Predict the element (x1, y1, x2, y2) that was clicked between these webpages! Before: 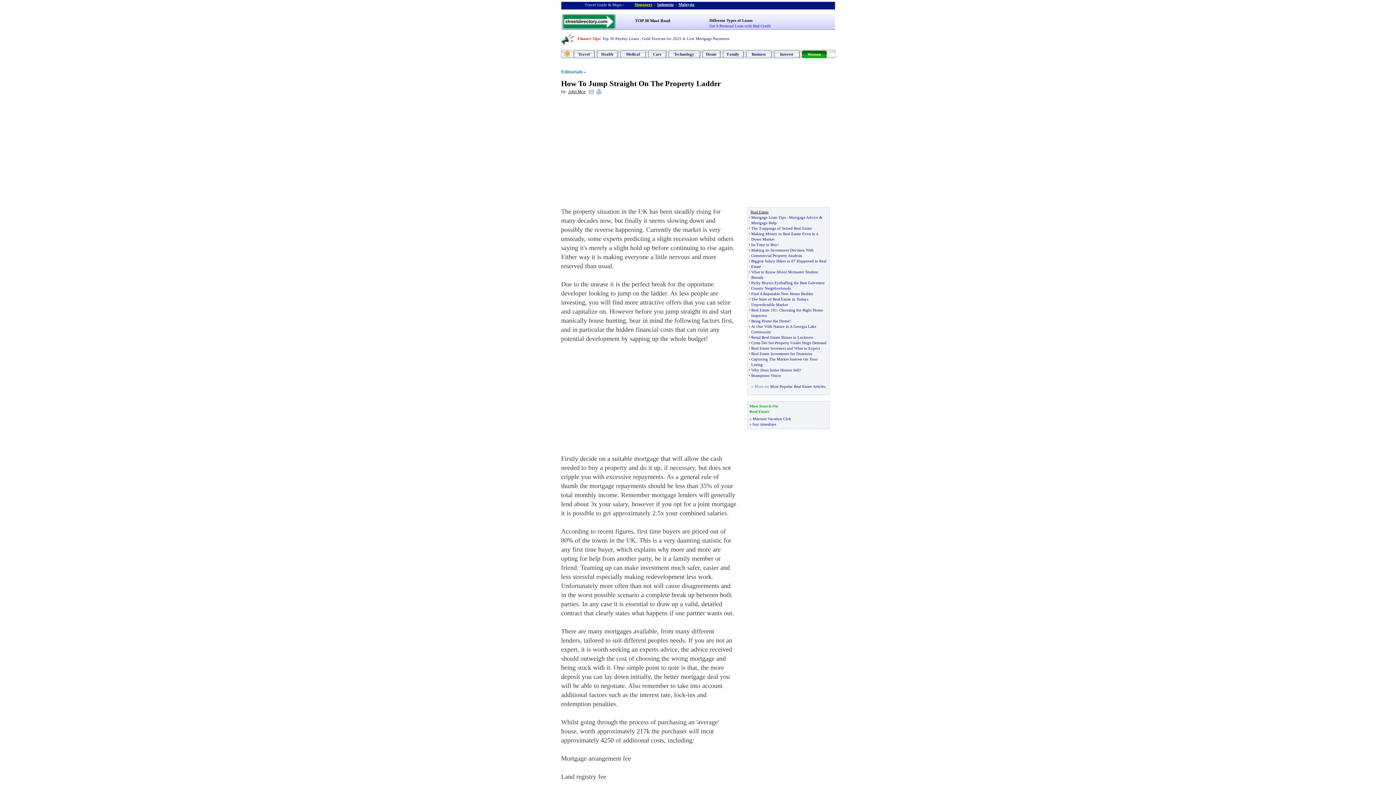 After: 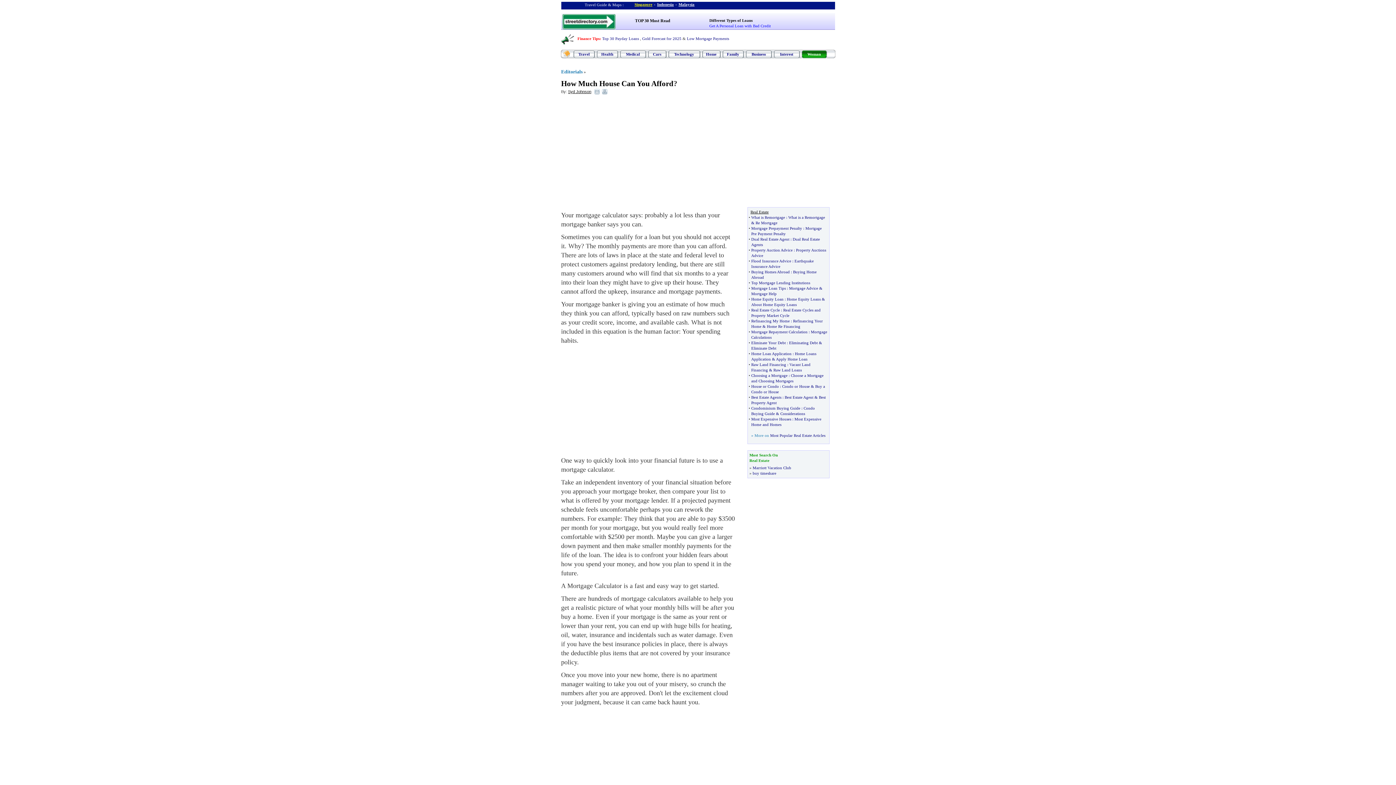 Action: bbox: (789, 215, 818, 219) label: Mortgage Advice